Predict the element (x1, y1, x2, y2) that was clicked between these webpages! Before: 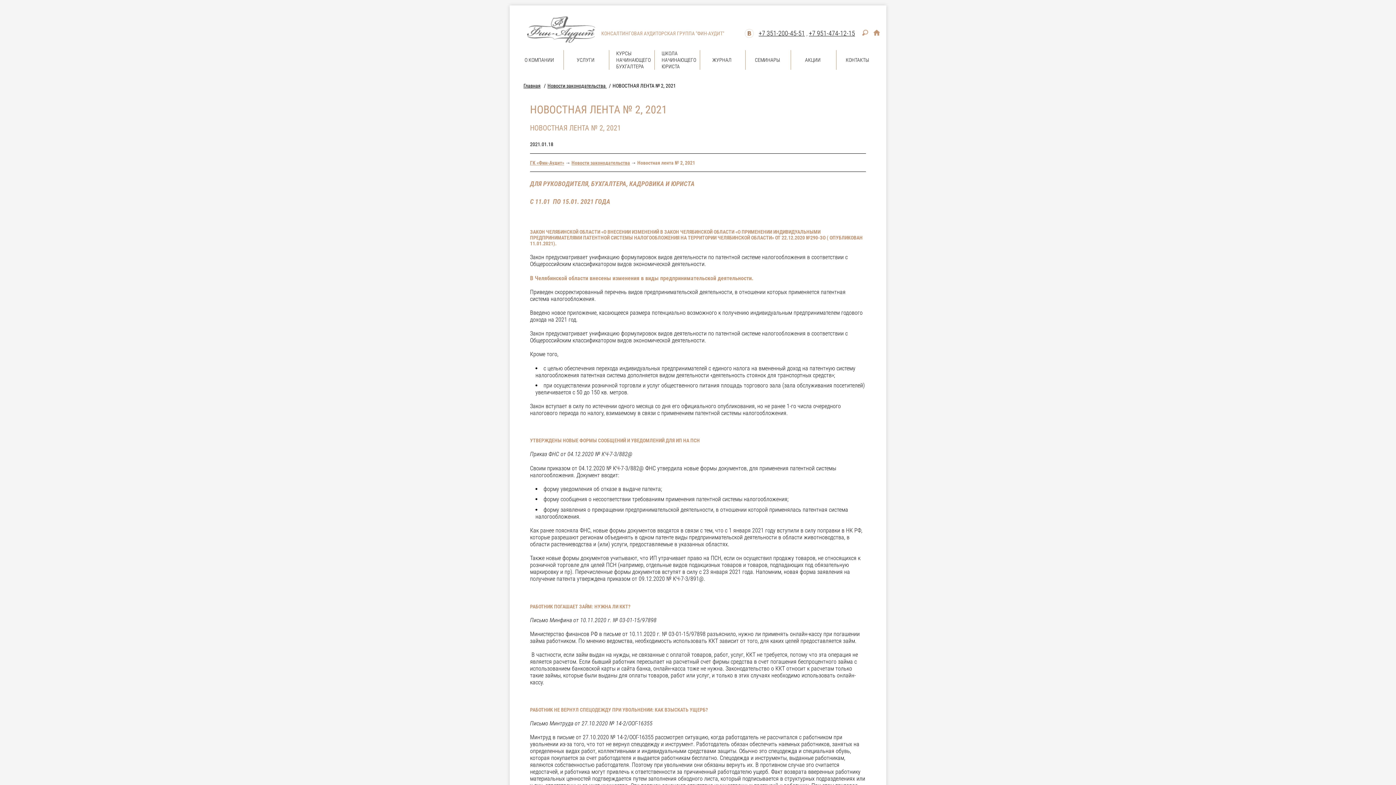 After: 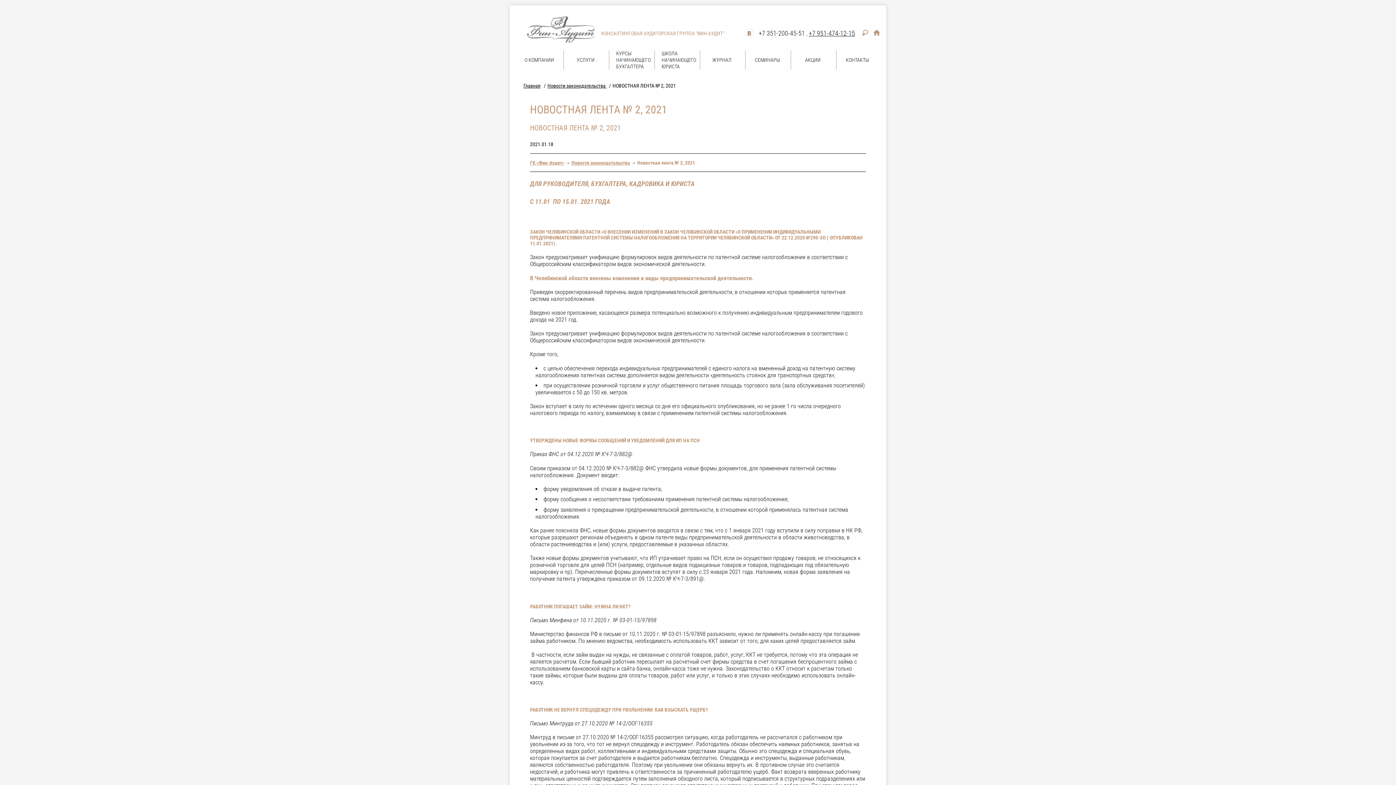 Action: label: +7 351-200-45-51 bbox: (758, 29, 805, 37)